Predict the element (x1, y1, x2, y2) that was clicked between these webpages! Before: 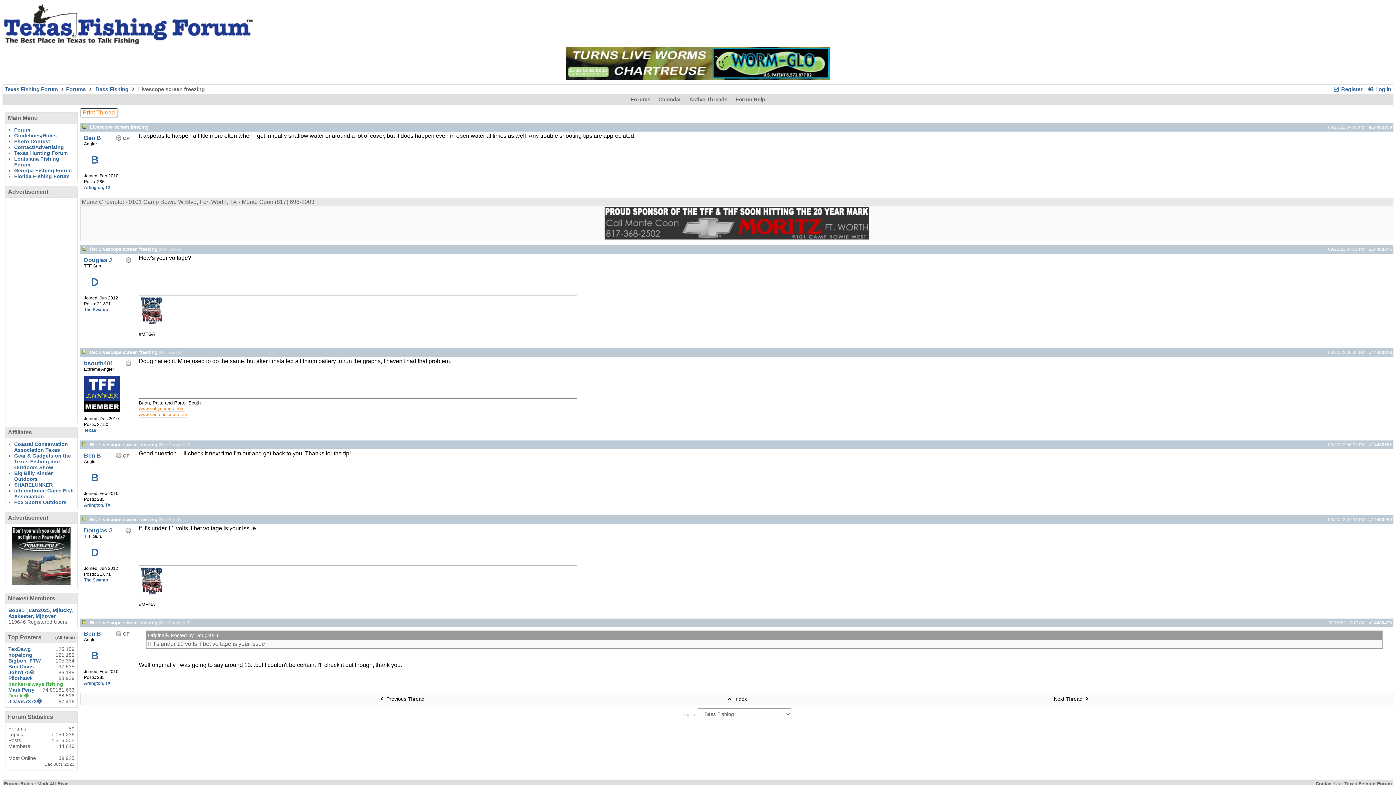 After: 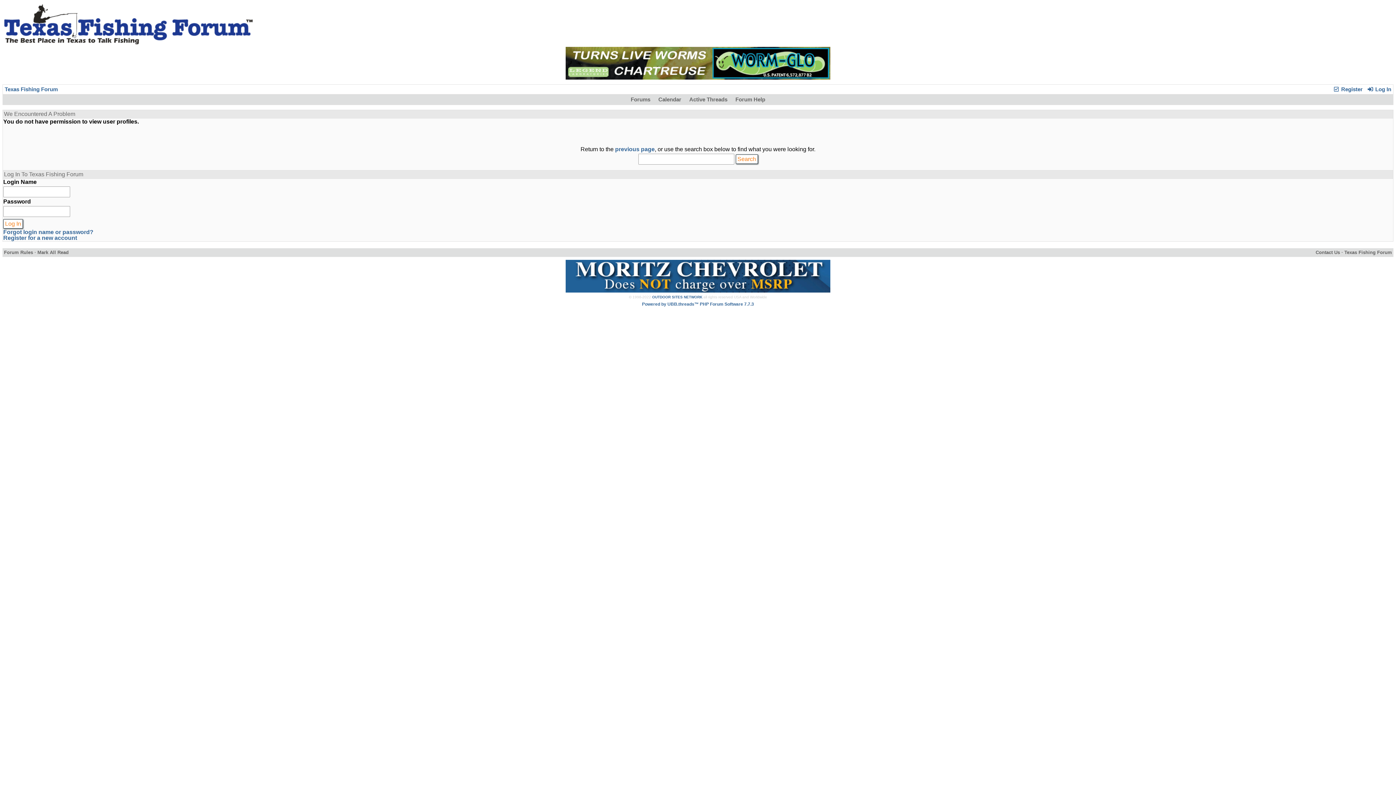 Action: bbox: (8, 607, 24, 613) label: Bob81